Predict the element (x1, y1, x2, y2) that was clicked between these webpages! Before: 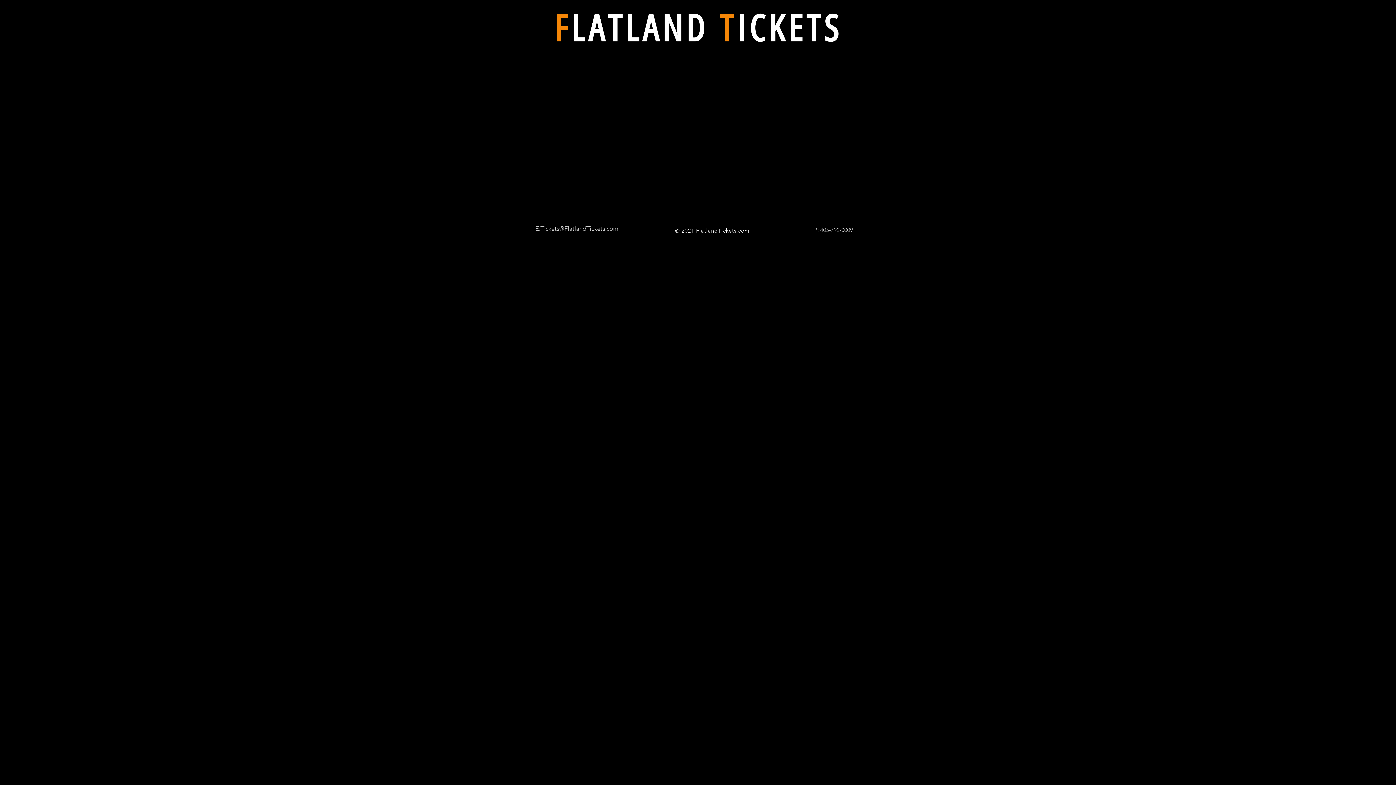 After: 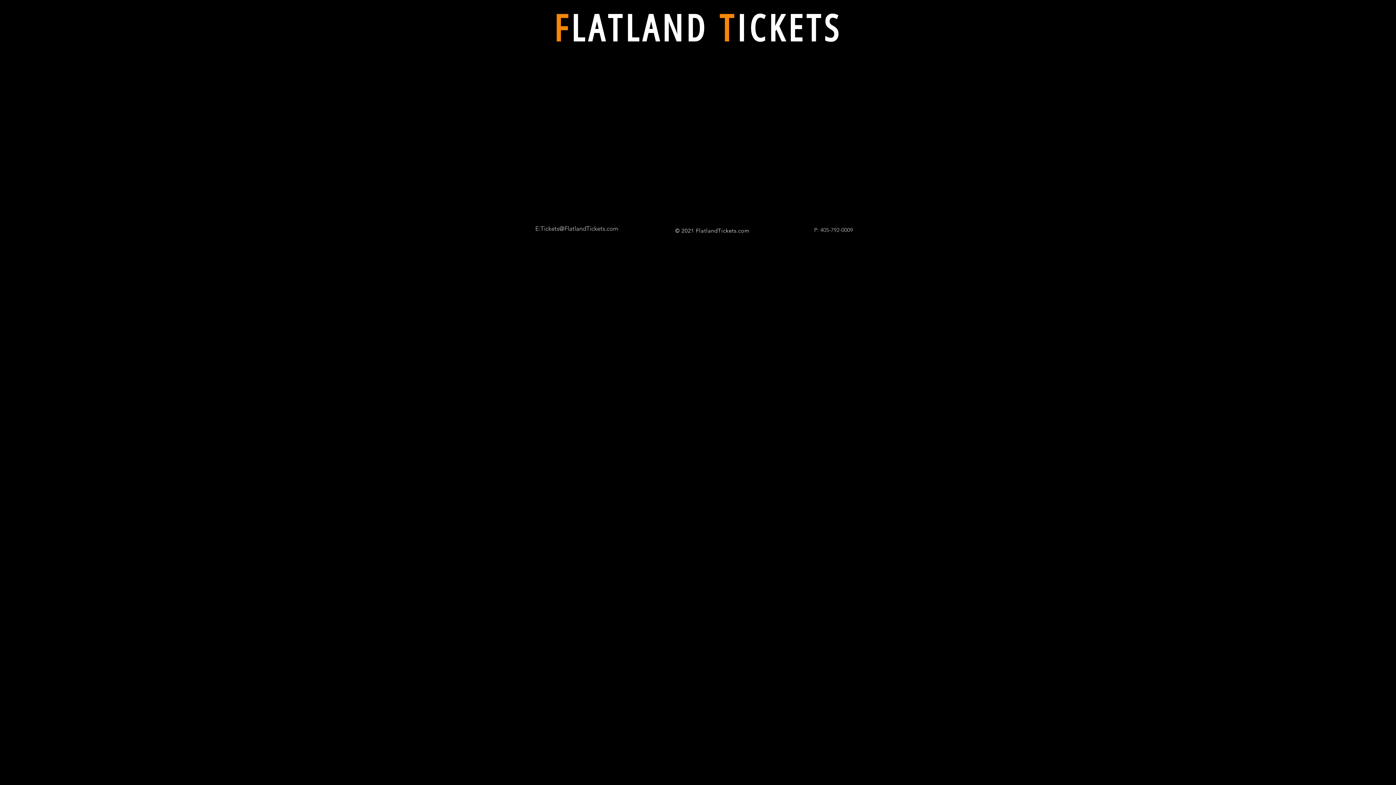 Action: bbox: (520, 589, 876, 593) label: 40th Annual Pawnee Bill Memorial Rodeo July 24th 2025